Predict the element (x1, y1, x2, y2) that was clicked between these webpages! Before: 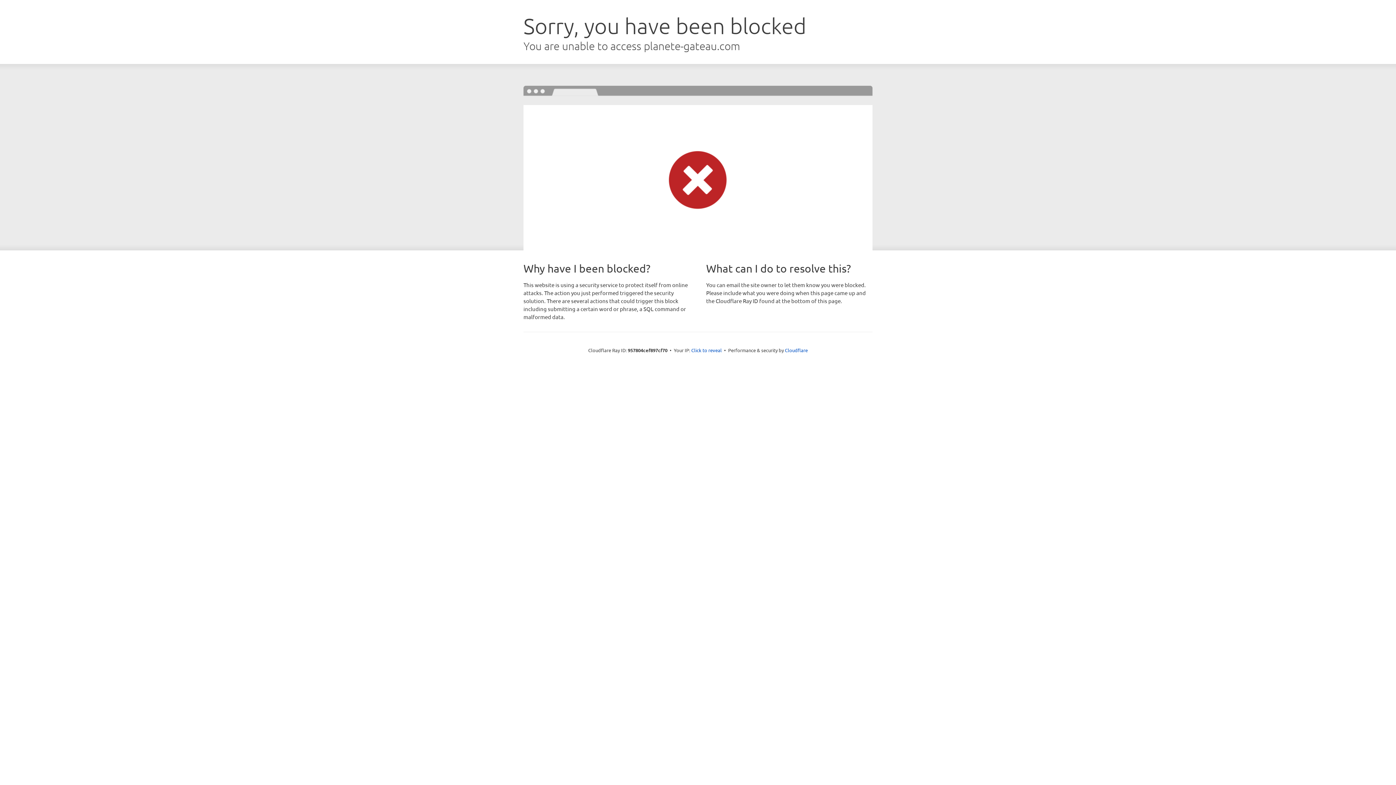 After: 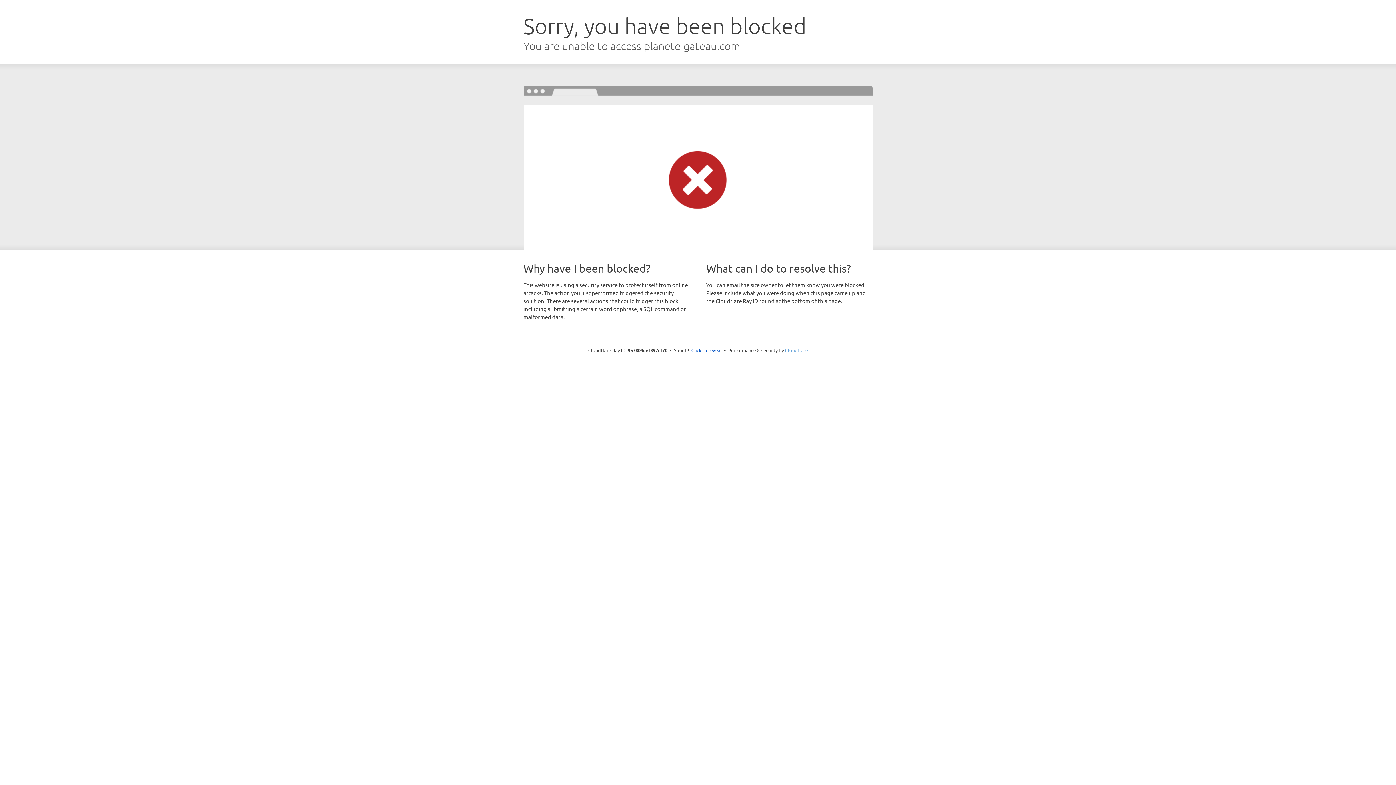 Action: label: Cloudflare bbox: (785, 347, 808, 353)